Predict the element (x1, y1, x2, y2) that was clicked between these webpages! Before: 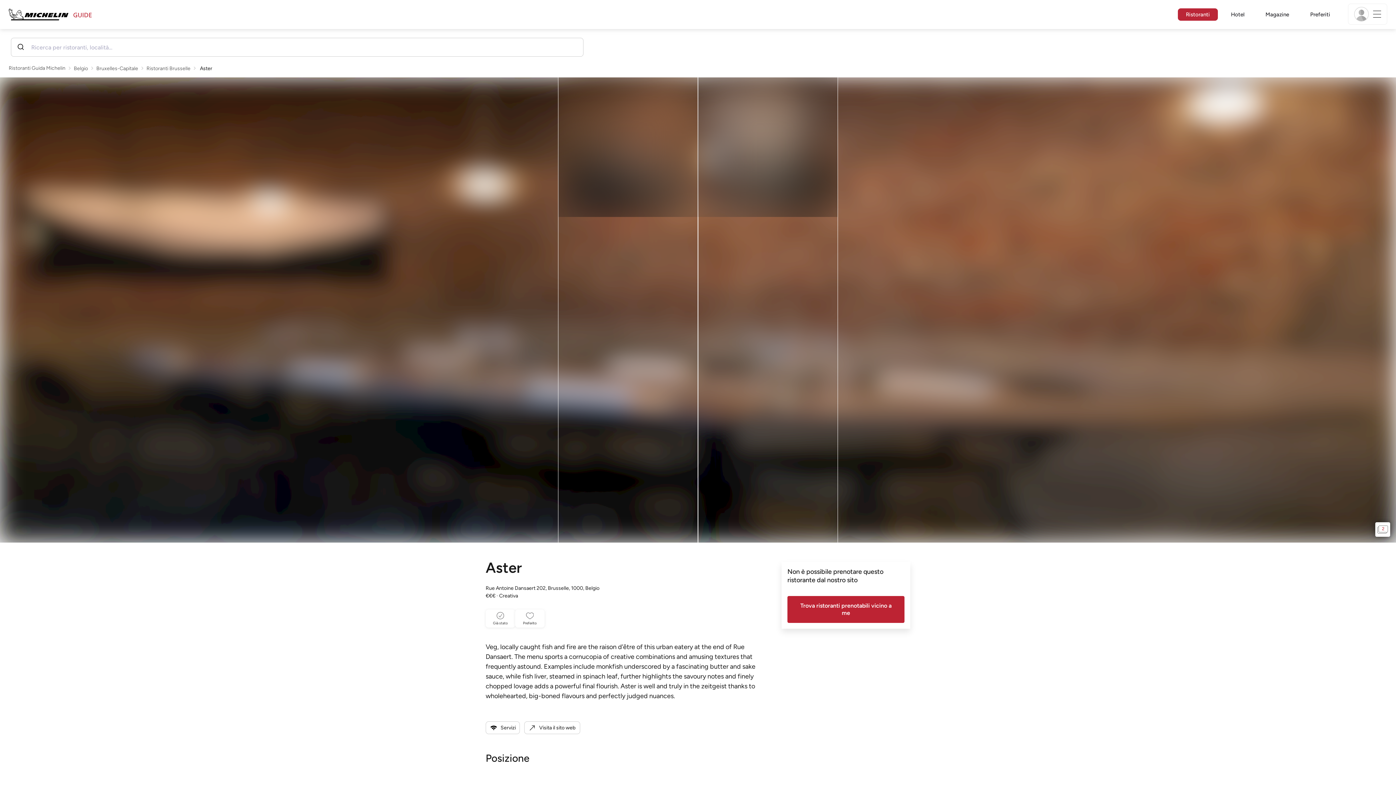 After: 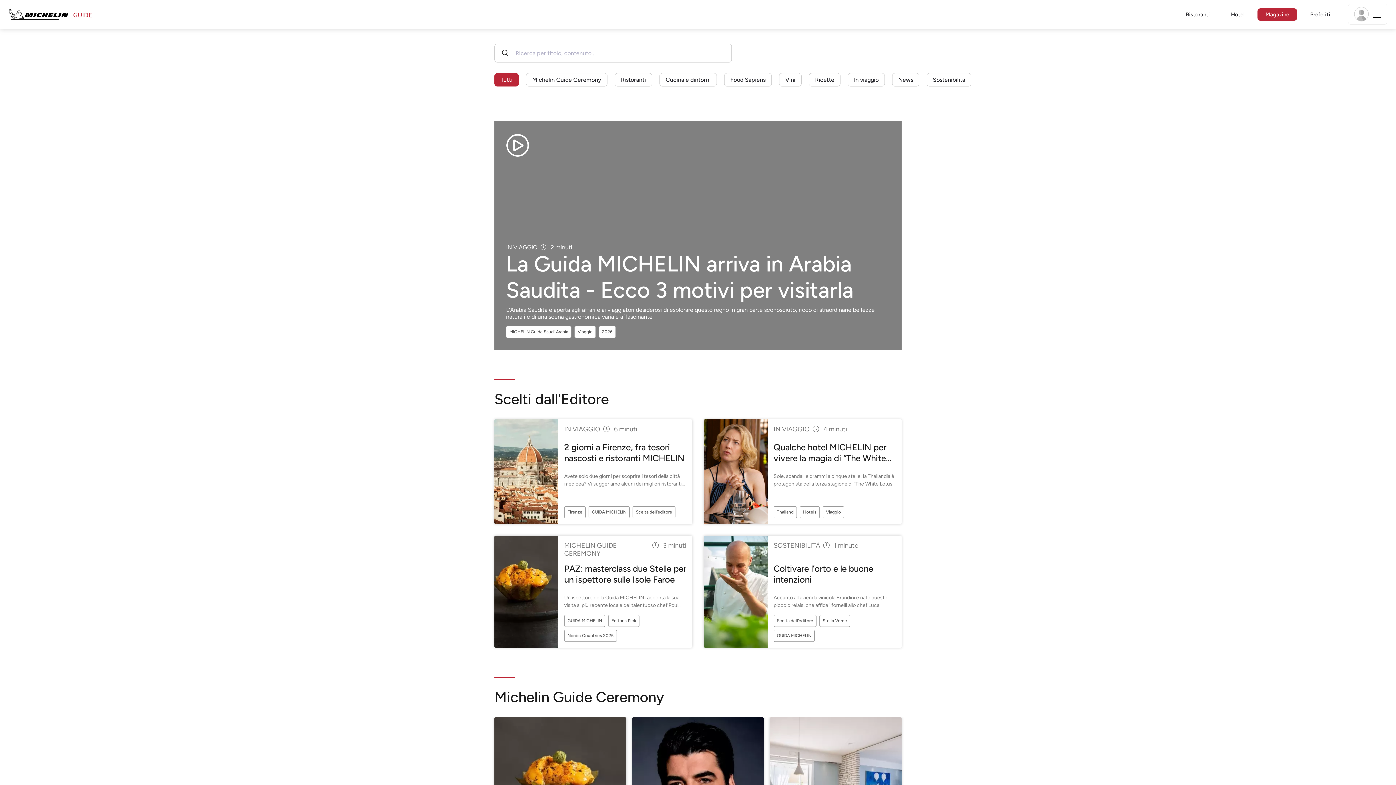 Action: bbox: (1257, 9, 1297, 20) label: Magazine